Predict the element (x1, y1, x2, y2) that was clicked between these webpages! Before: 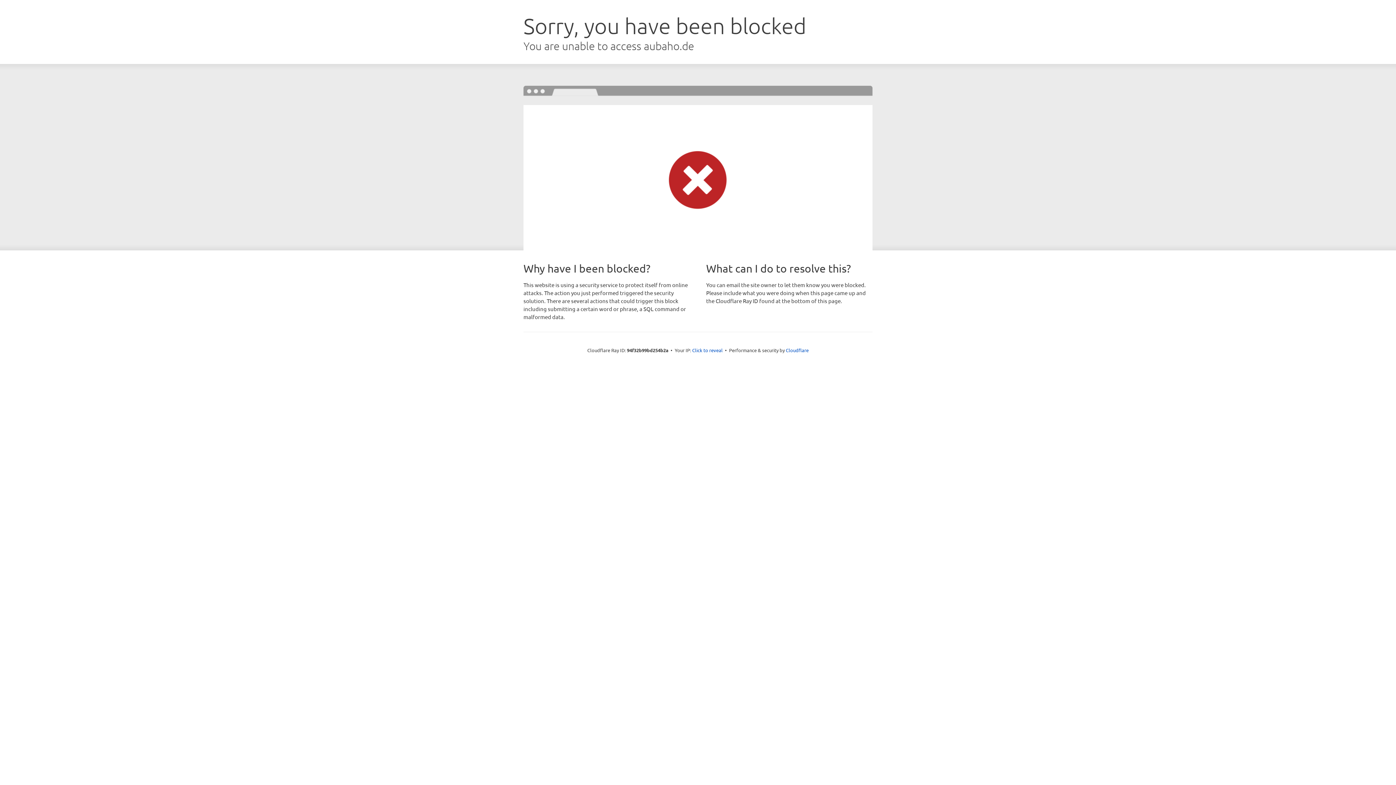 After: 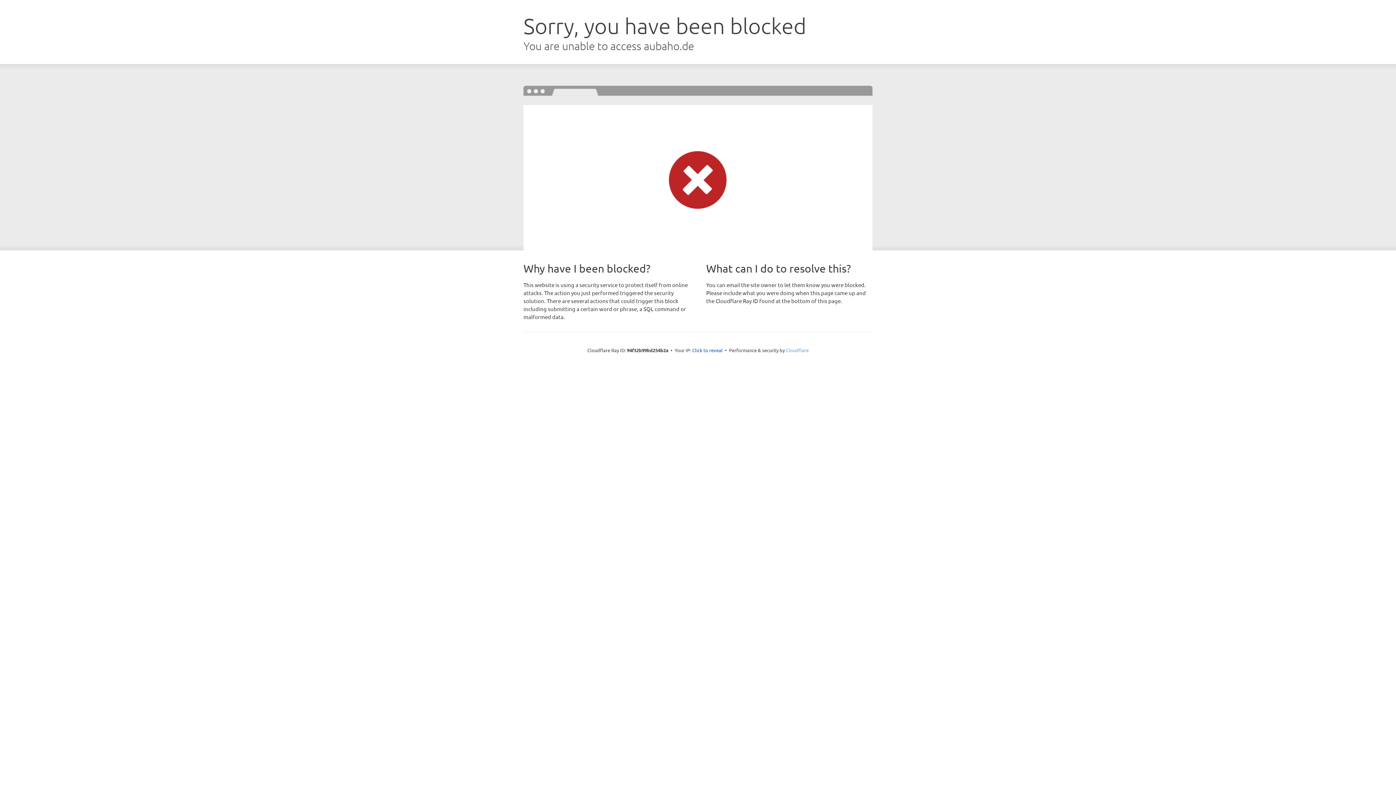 Action: bbox: (786, 347, 808, 353) label: Cloudflare